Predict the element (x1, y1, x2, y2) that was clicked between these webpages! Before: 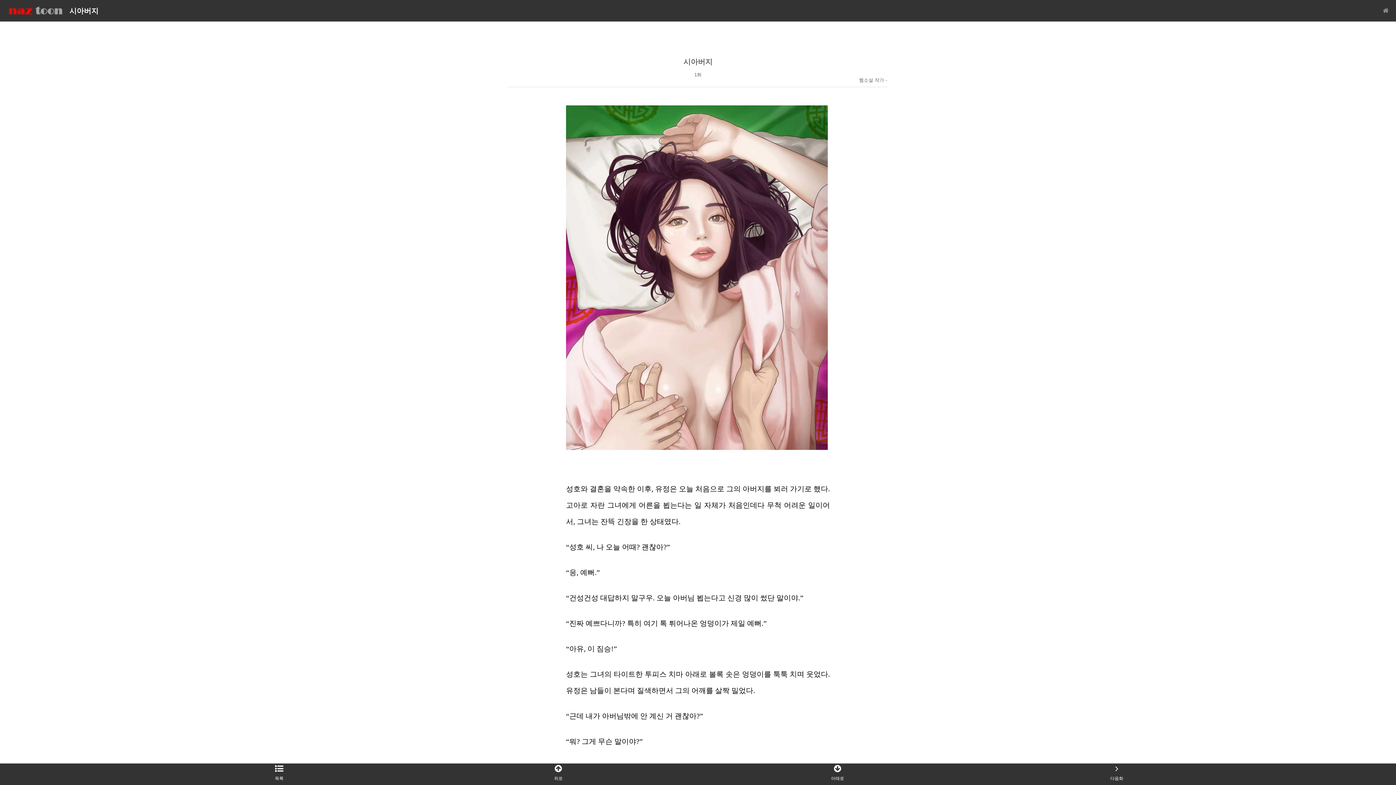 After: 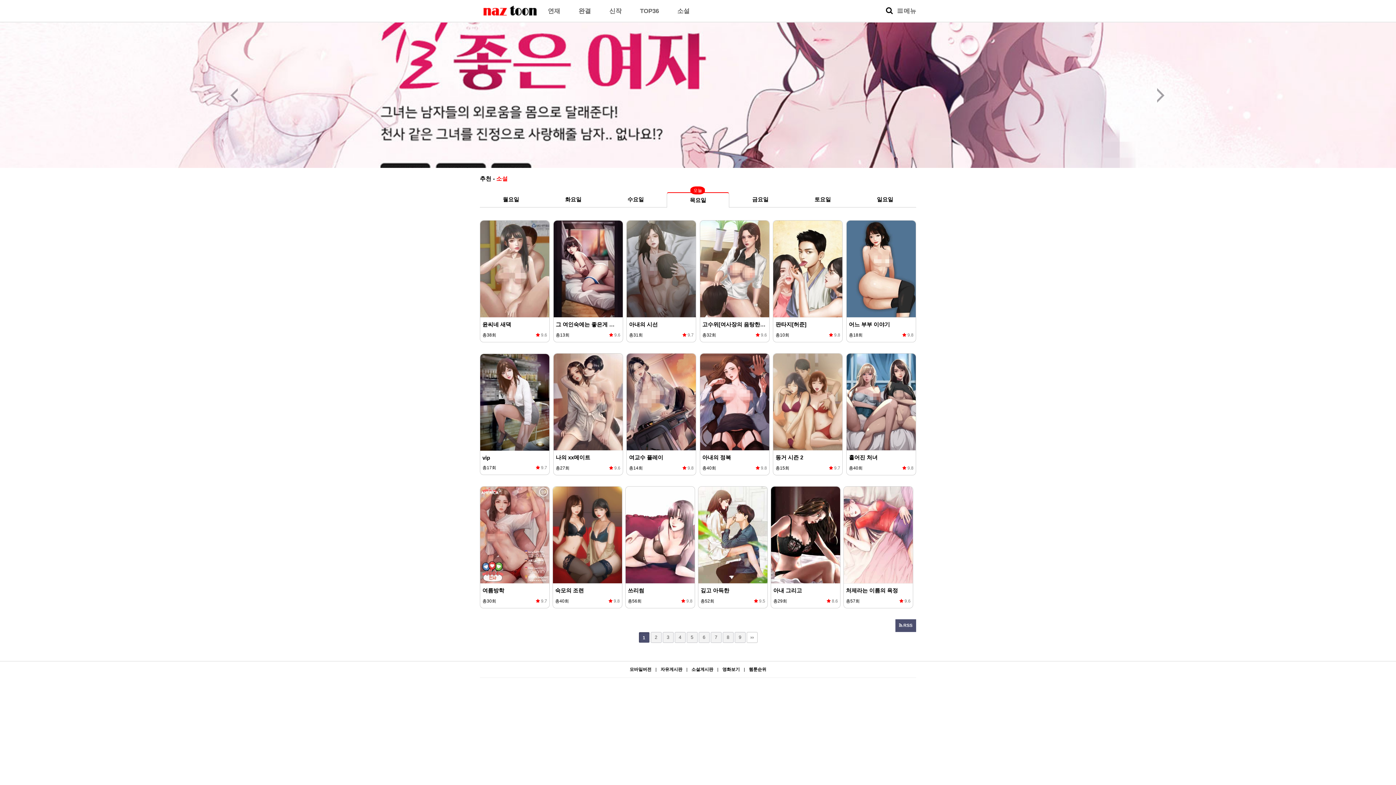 Action: label: 목록 bbox: (139, 766, 418, 783)